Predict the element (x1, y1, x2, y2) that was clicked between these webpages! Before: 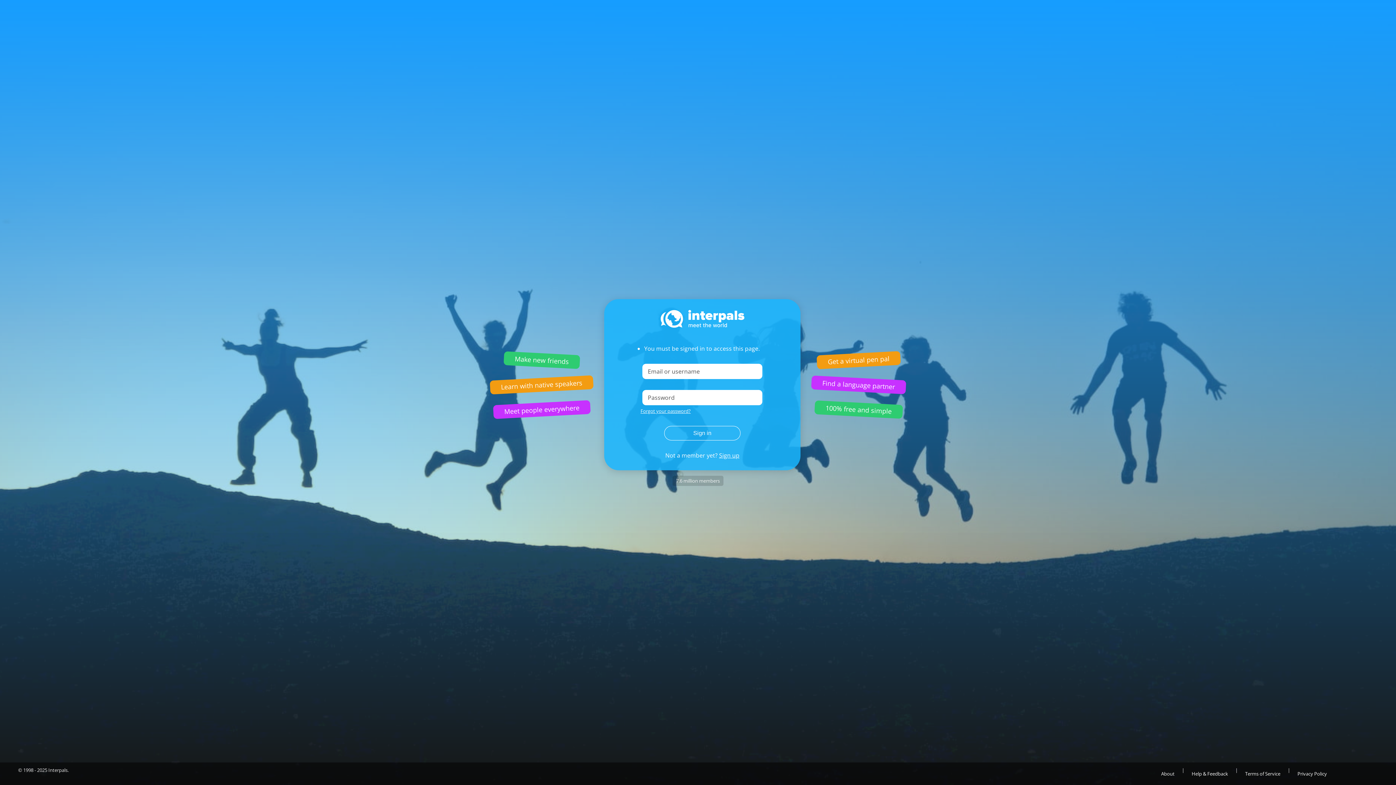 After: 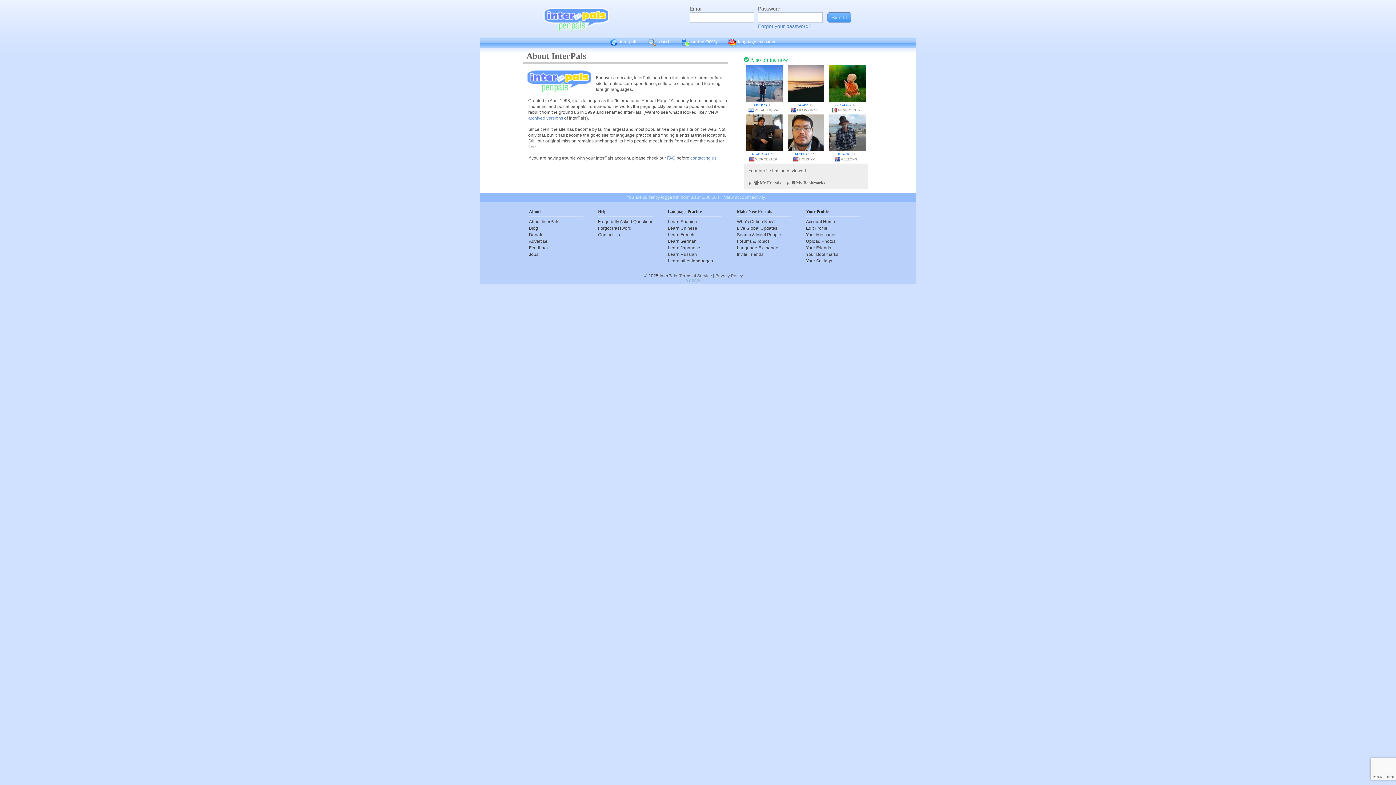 Action: bbox: (1154, 766, 1182, 781) label: About